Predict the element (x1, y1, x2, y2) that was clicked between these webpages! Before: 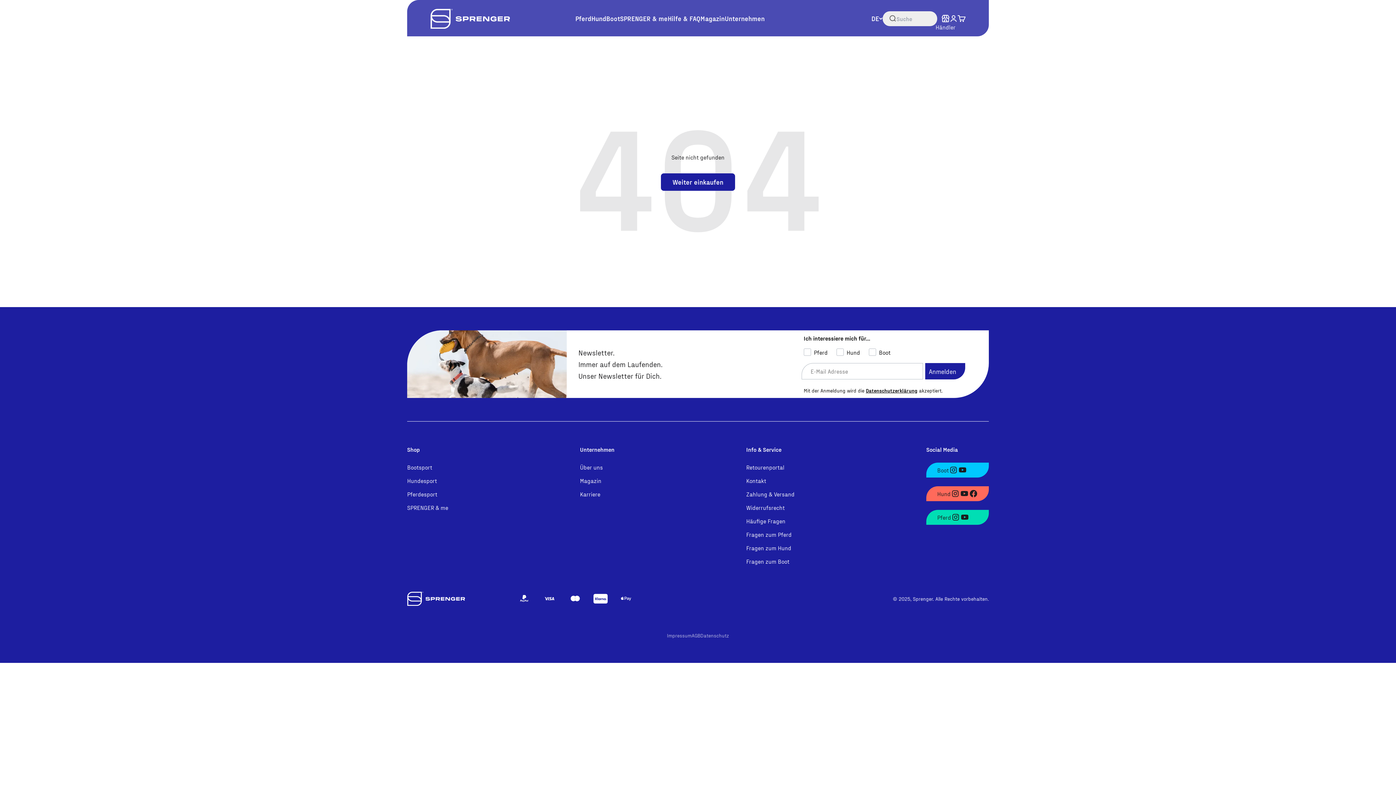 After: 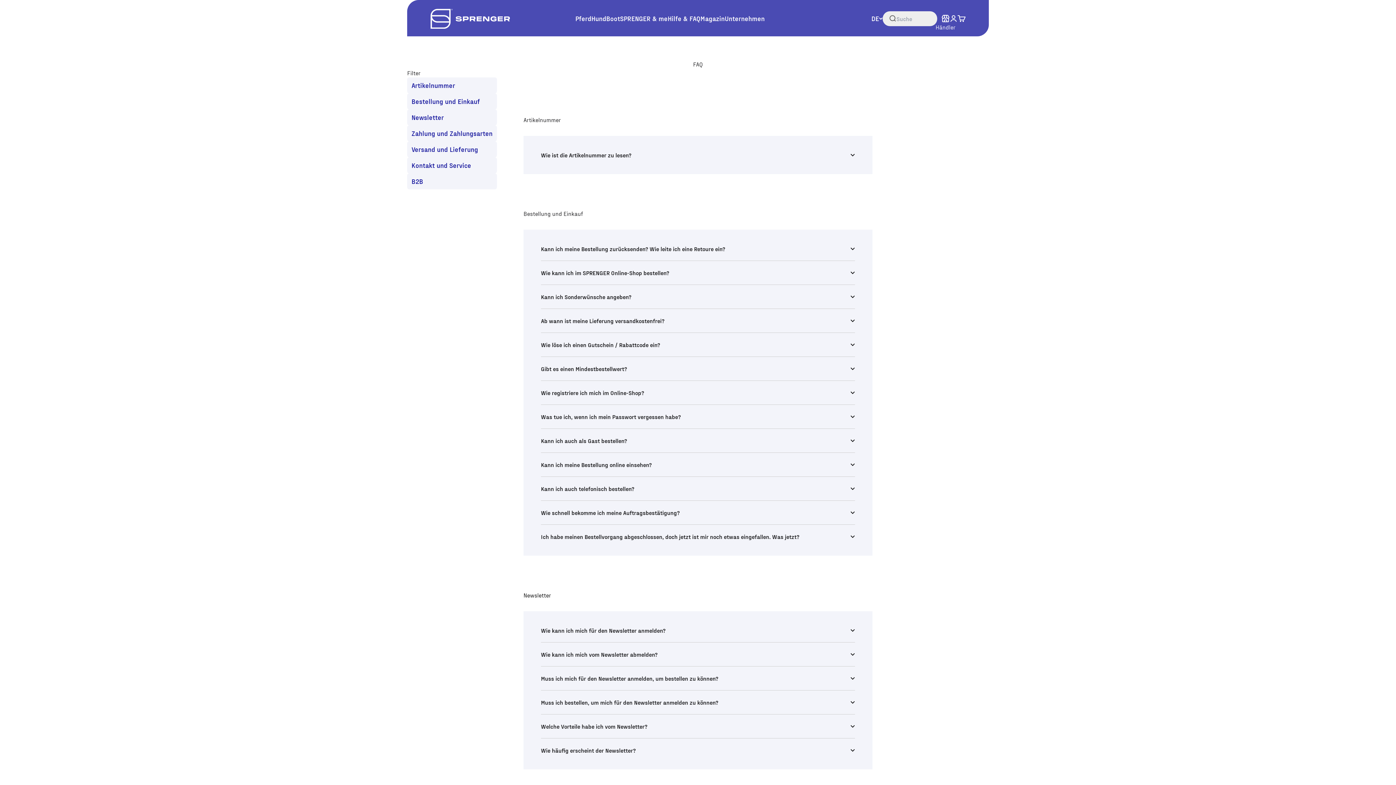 Action: bbox: (746, 516, 785, 525) label: Häufige Fragen